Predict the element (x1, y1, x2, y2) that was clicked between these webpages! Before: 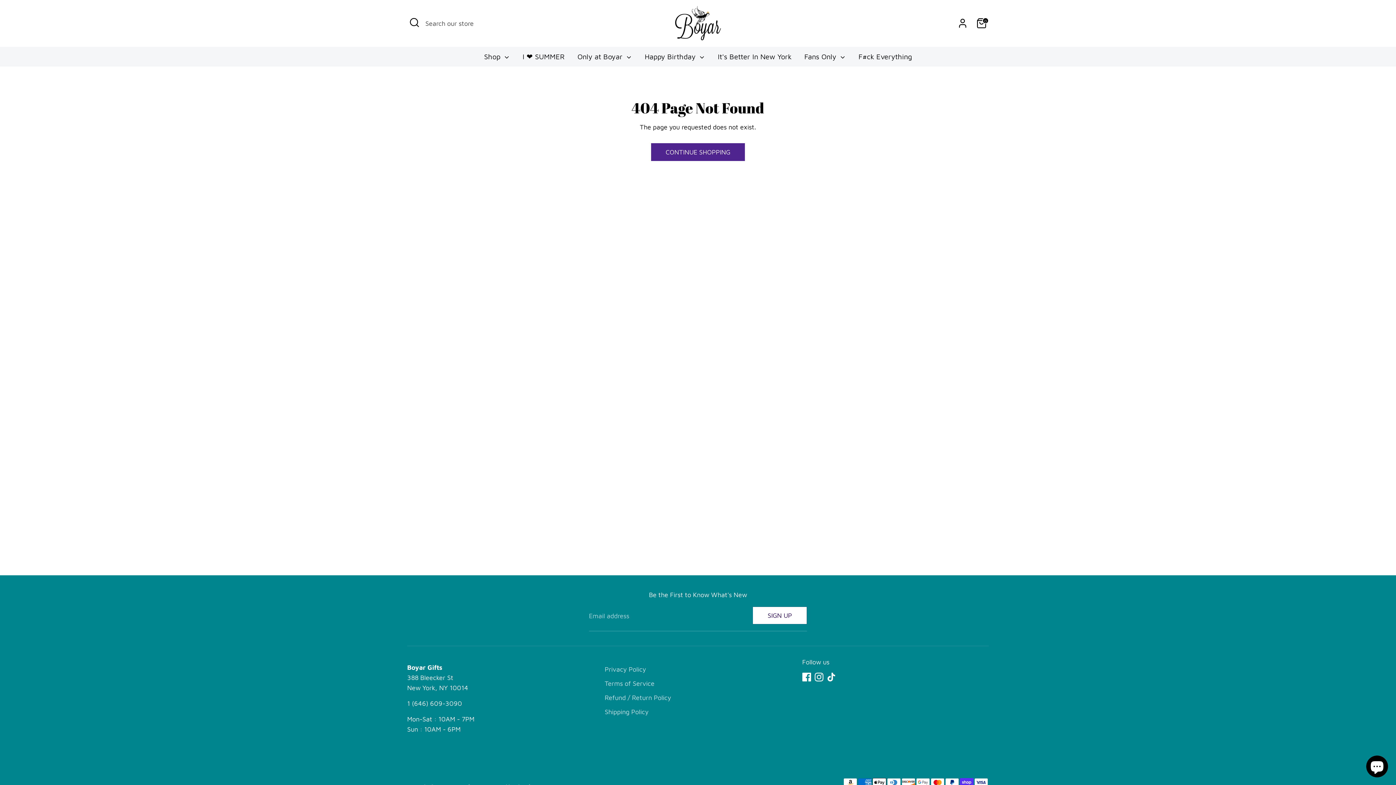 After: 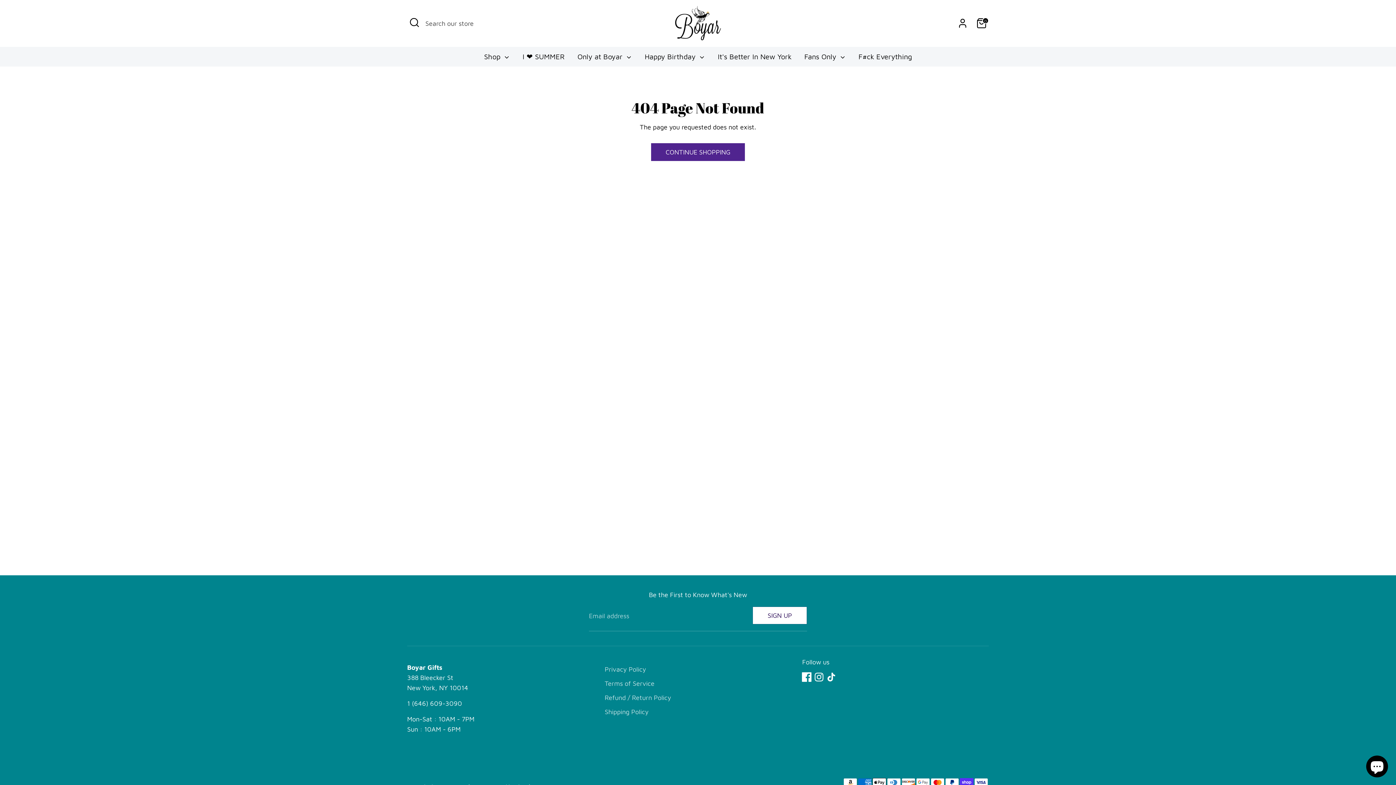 Action: bbox: (802, 673, 811, 681) label: Facebook